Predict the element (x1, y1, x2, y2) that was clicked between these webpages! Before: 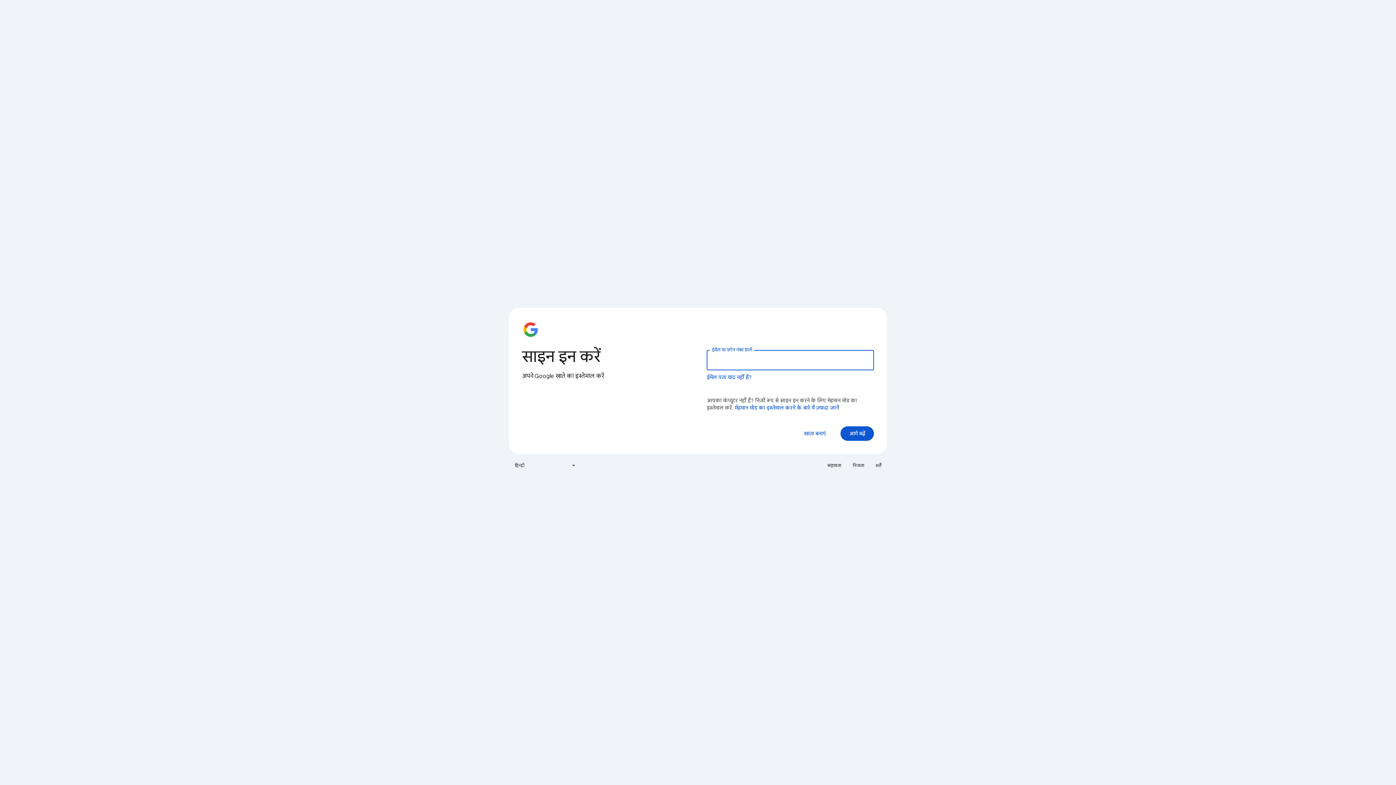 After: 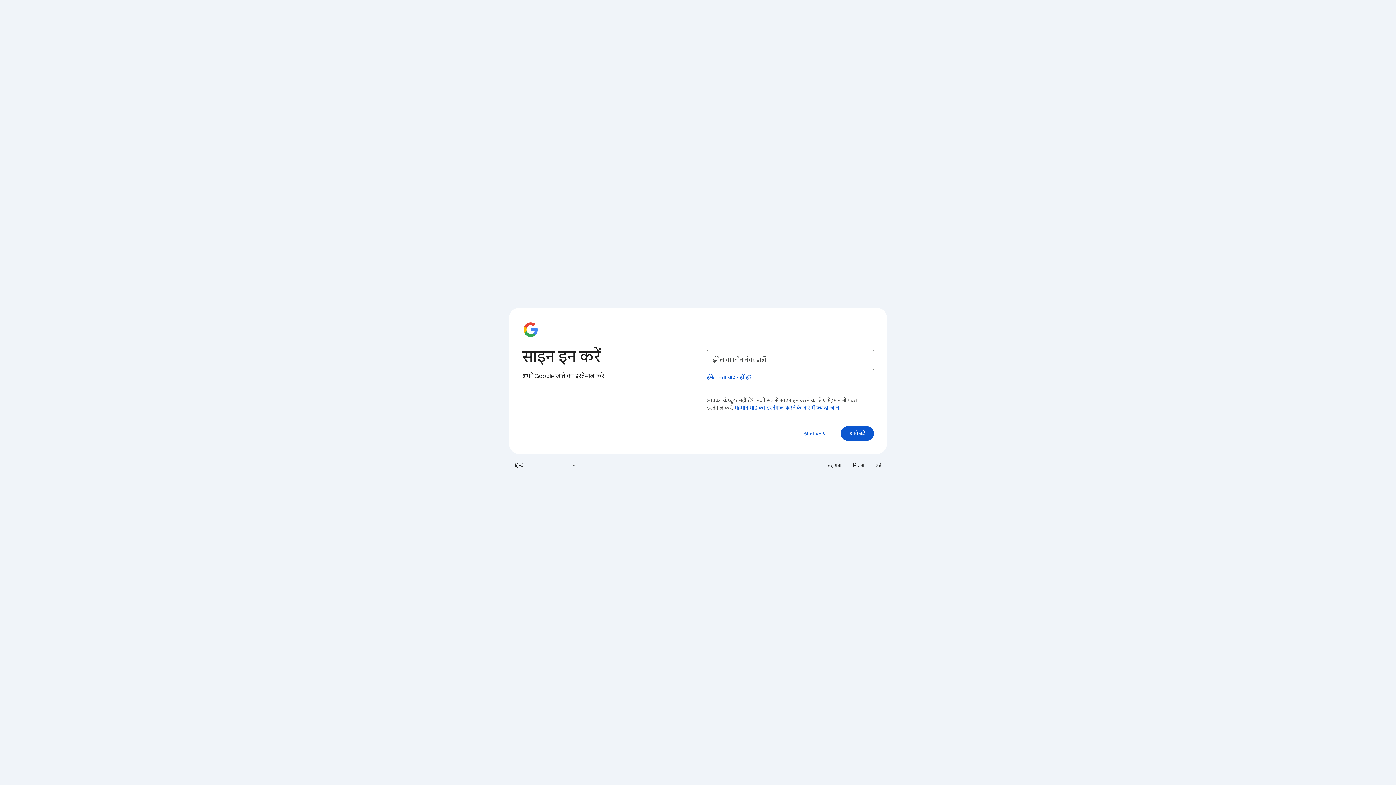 Action: bbox: (734, 404, 839, 411) label: मेहमान मोड का इस्तेमाल करने के बारे में ज़्यादा जानें